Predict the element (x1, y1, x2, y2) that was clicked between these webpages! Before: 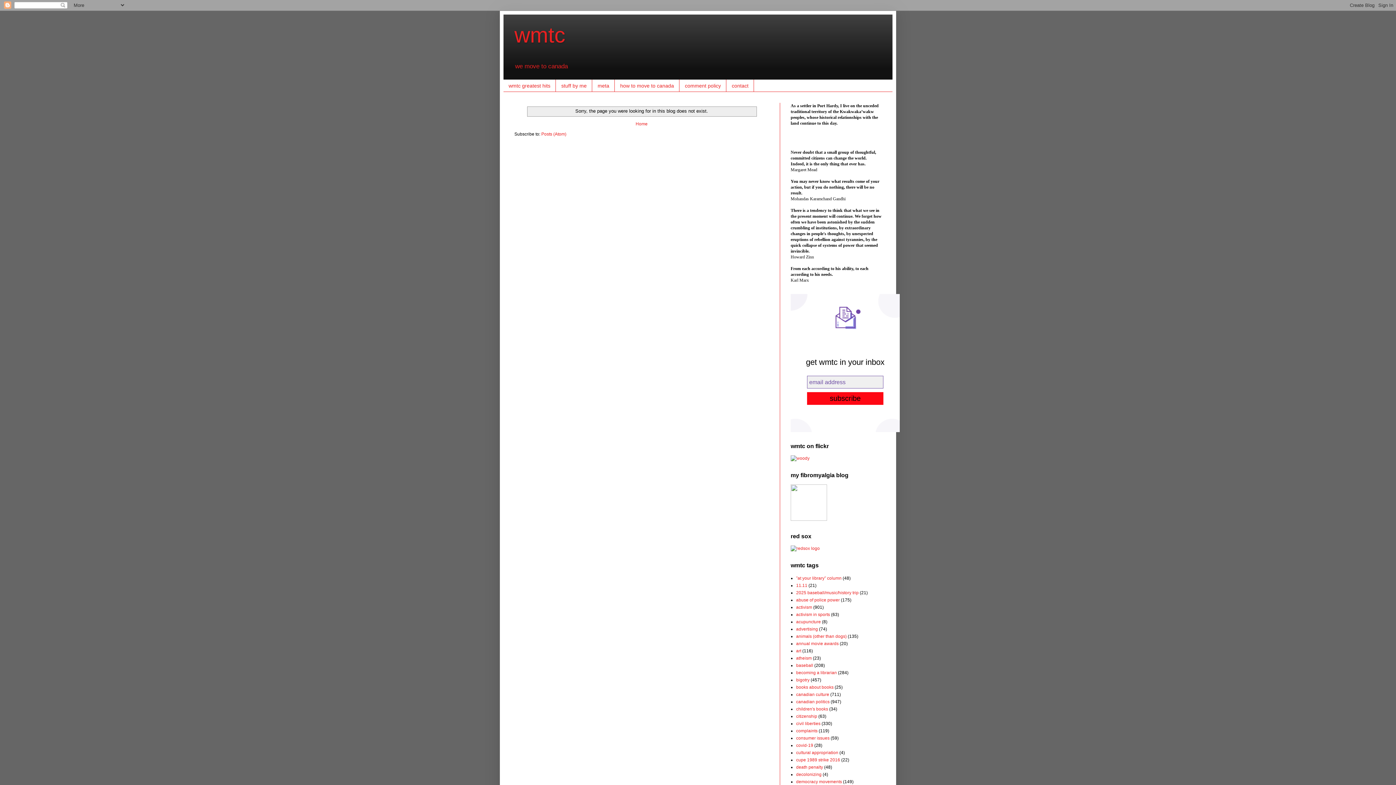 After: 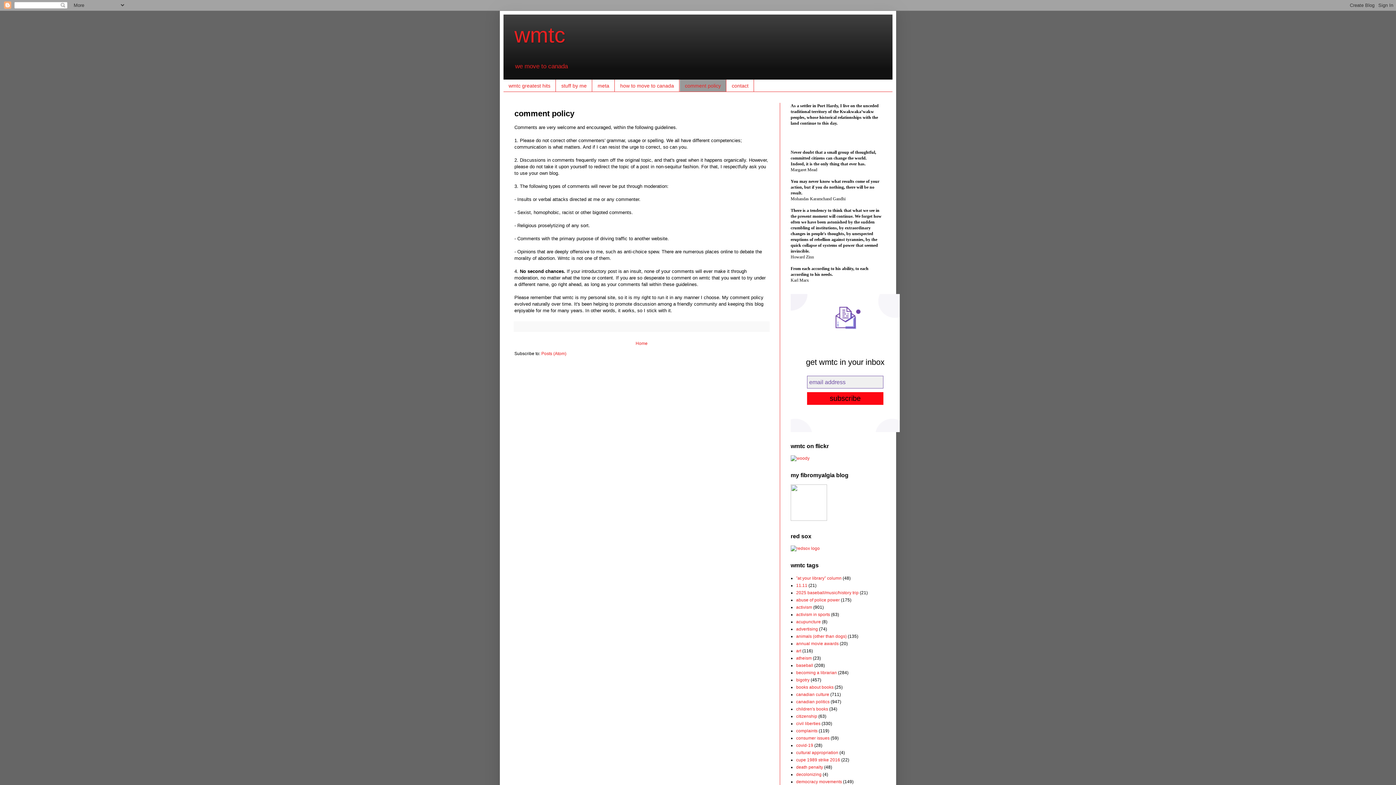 Action: bbox: (679, 79, 726, 91) label: comment policy